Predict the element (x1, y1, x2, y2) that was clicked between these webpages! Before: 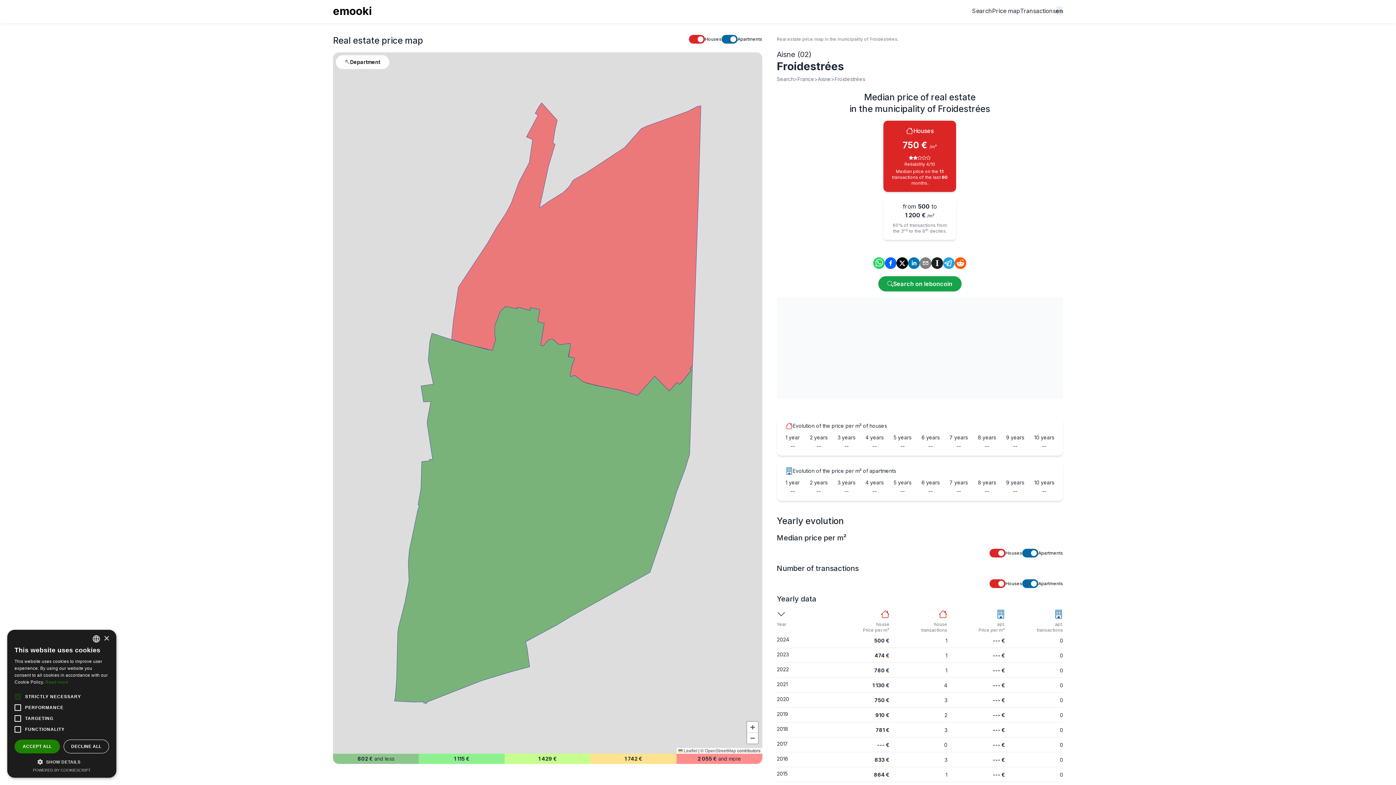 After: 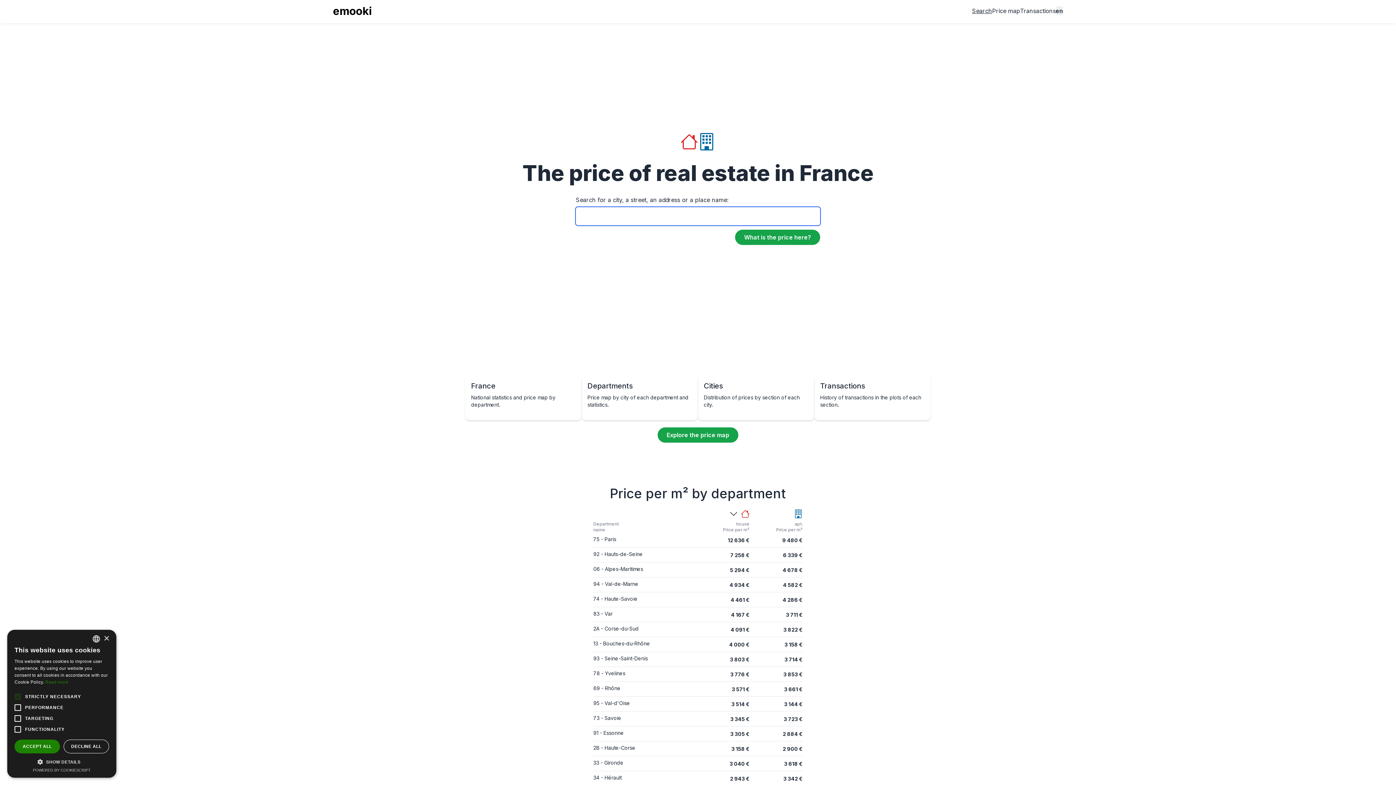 Action: bbox: (972, 3, 992, 18) label: Search